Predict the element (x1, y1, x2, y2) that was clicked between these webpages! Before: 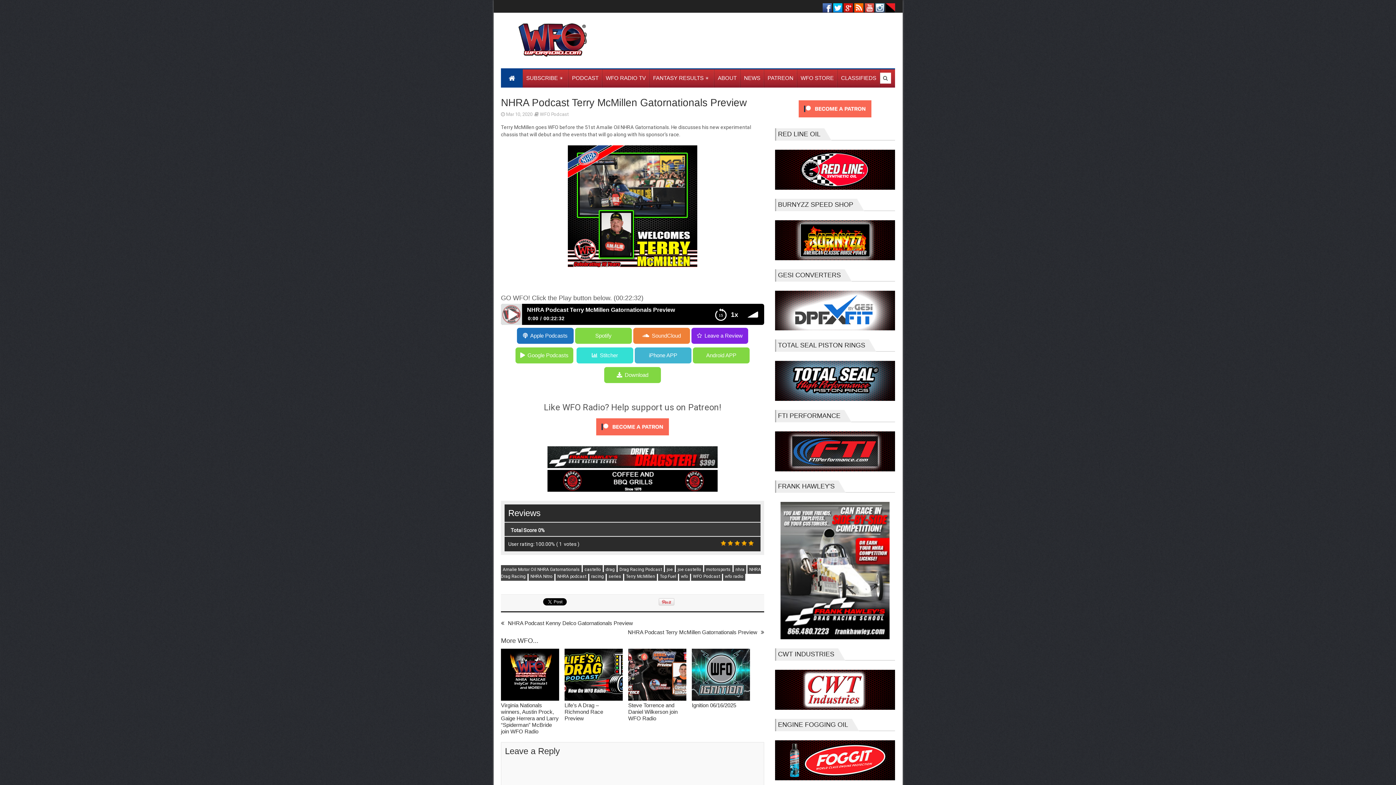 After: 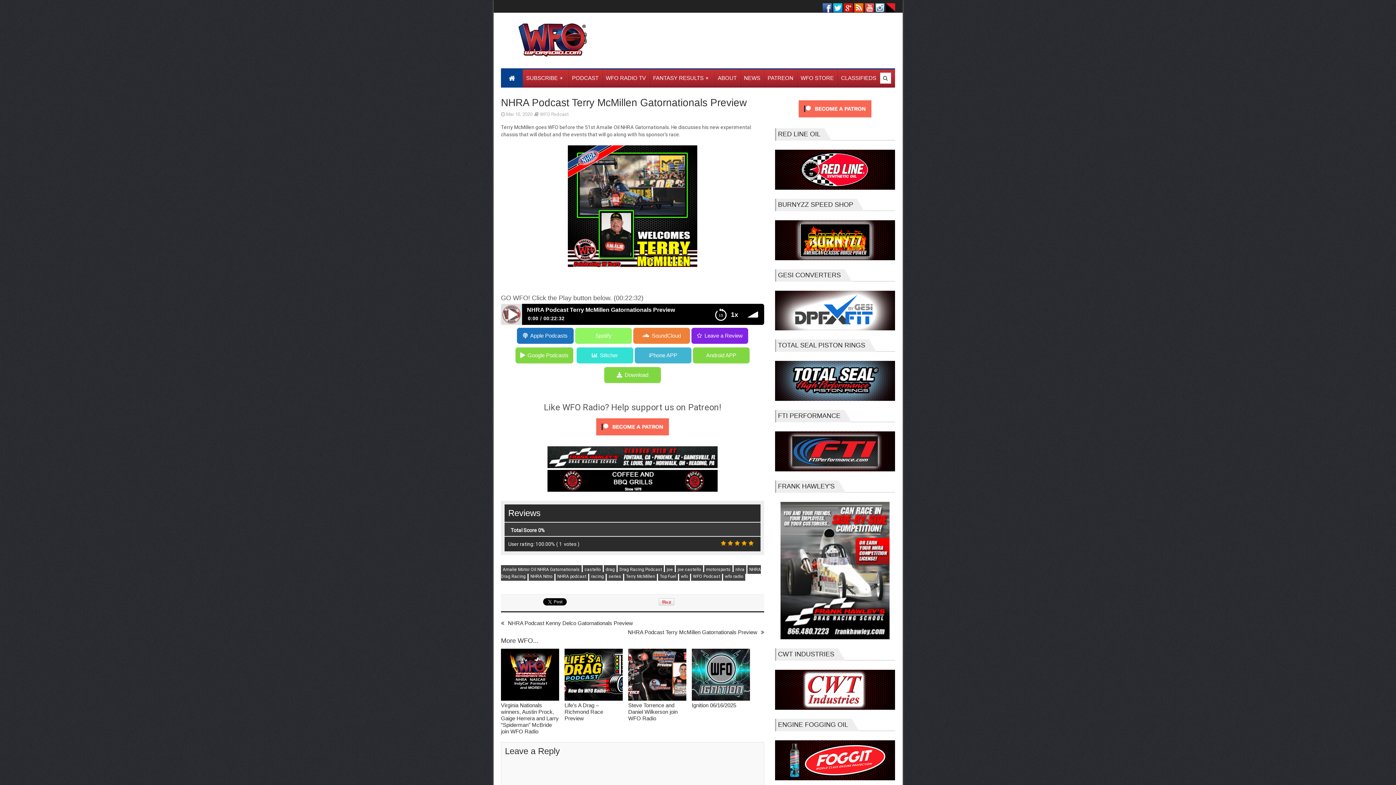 Action: bbox: (575, 328, 632, 344) label: Spotify